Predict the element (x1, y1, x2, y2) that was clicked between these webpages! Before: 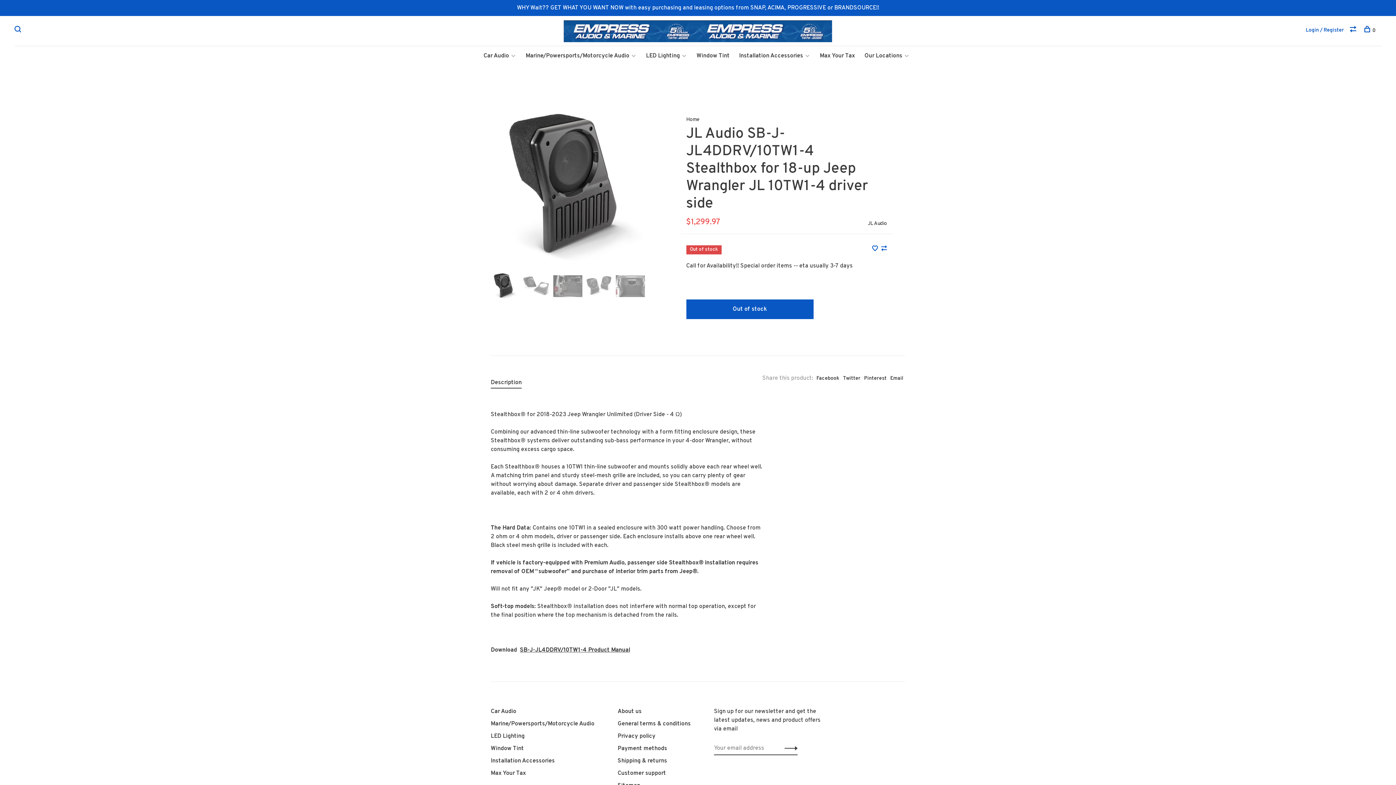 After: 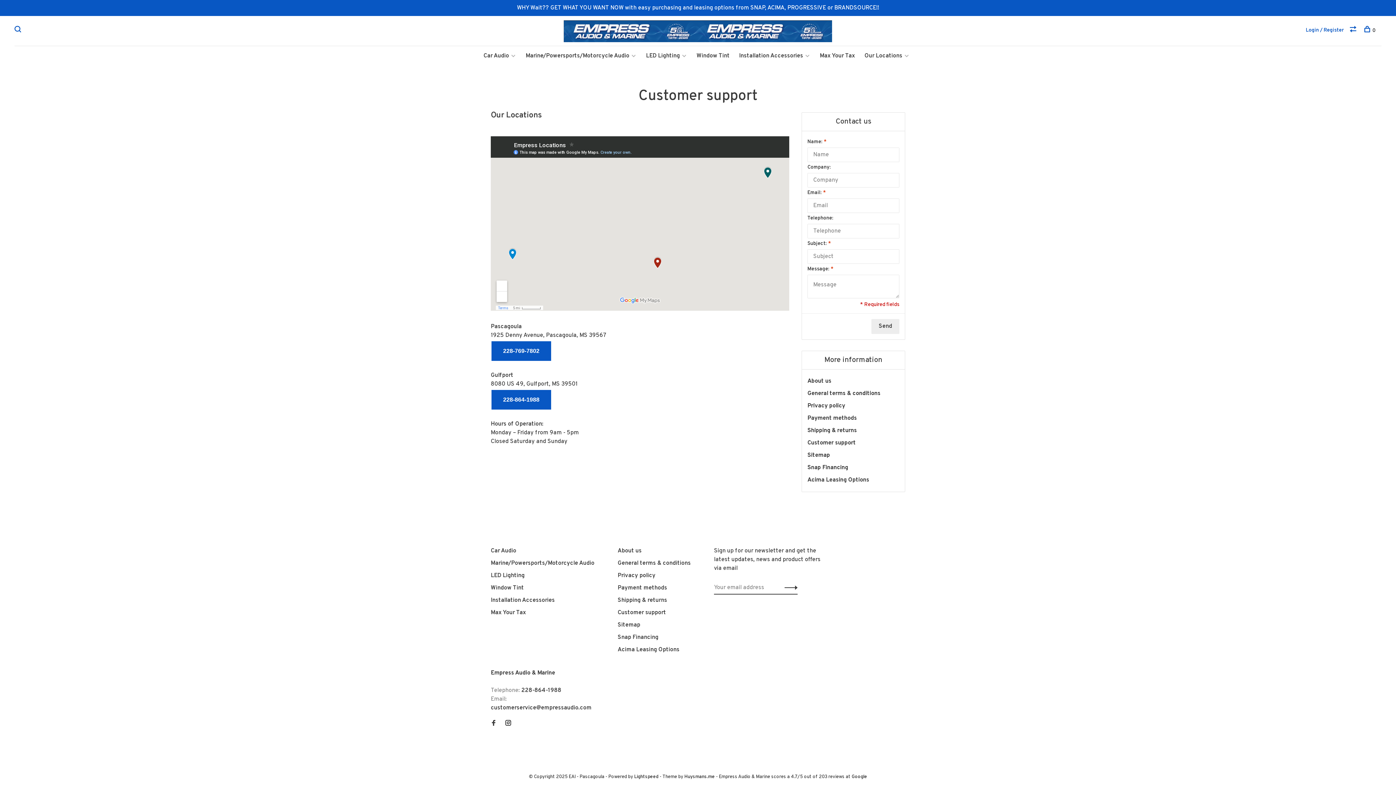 Action: bbox: (617, 770, 666, 777) label: Customer support